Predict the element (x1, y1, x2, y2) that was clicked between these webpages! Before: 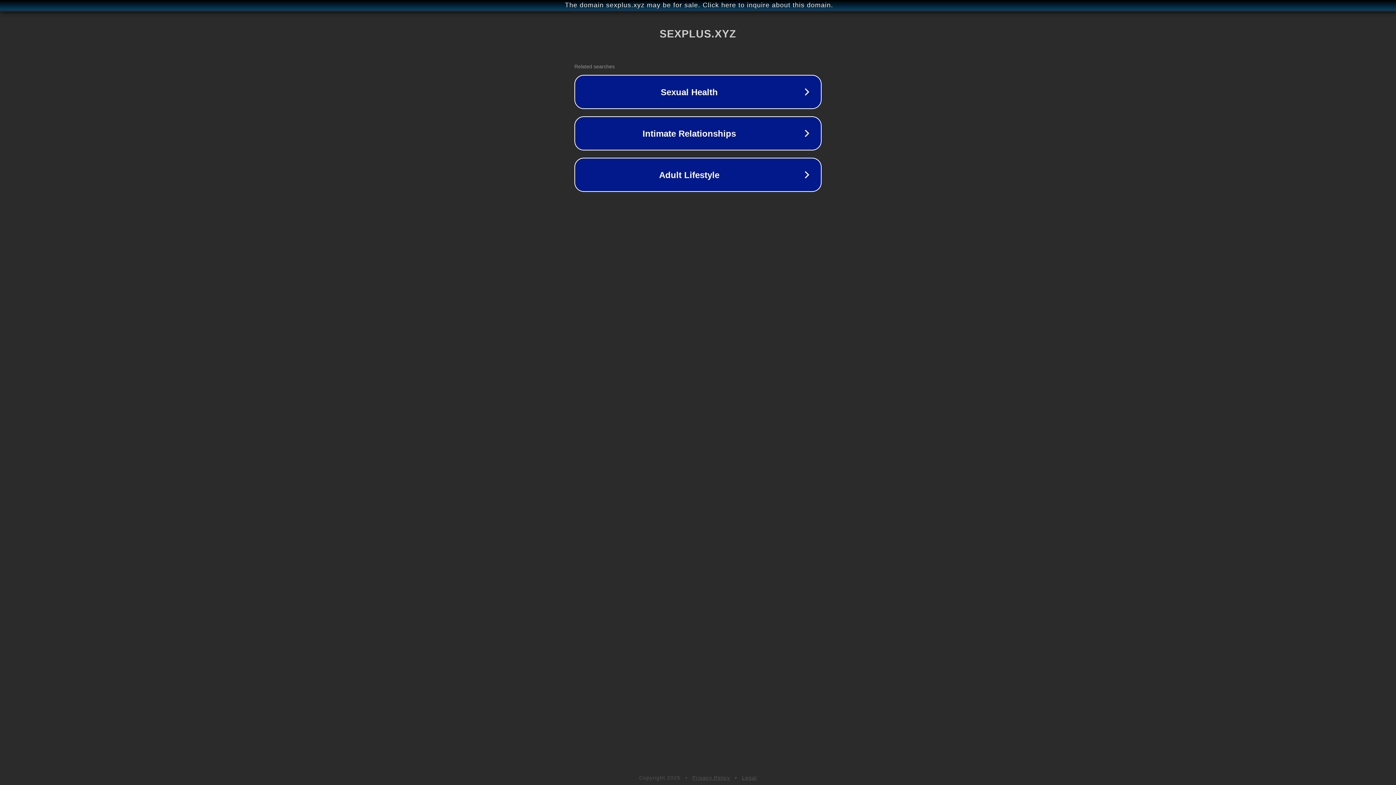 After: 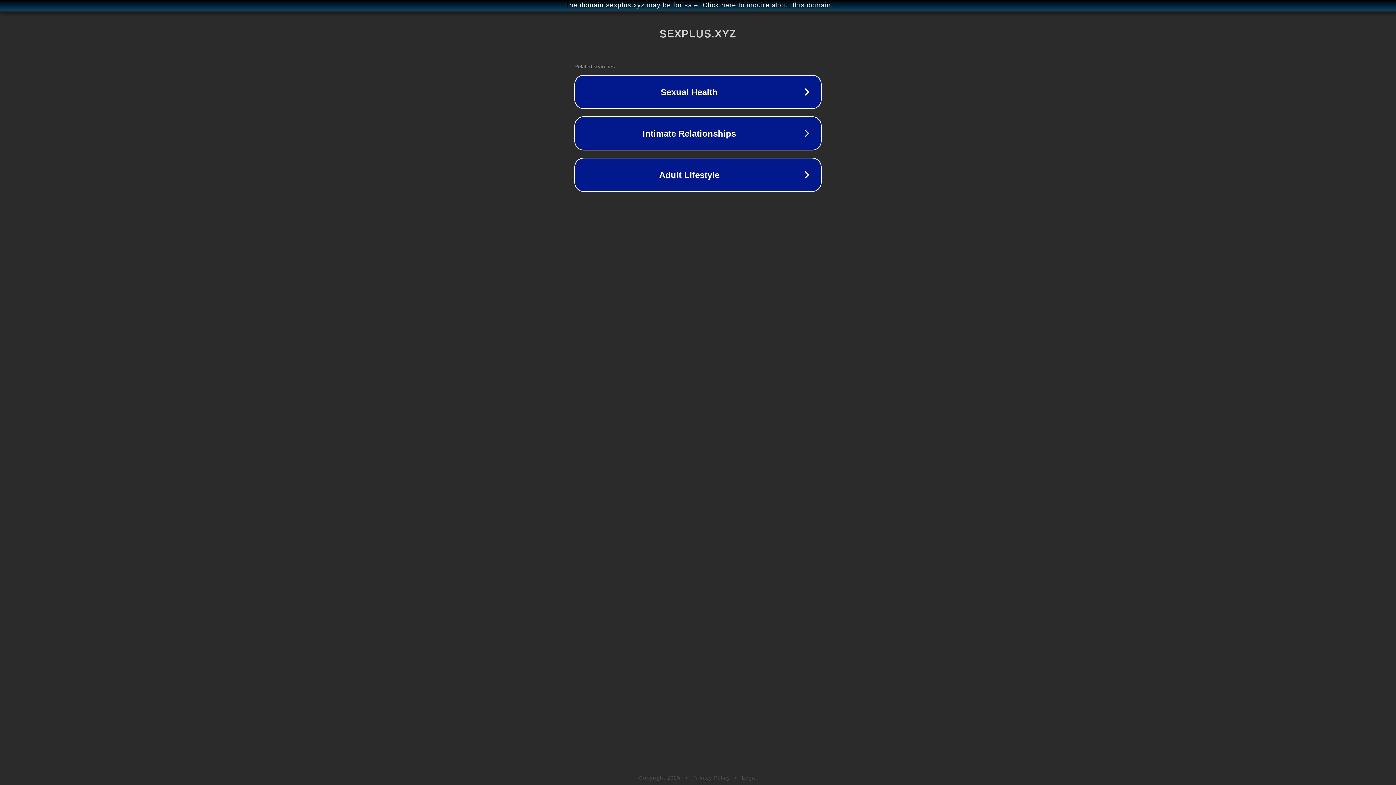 Action: label: Legal bbox: (742, 775, 757, 781)